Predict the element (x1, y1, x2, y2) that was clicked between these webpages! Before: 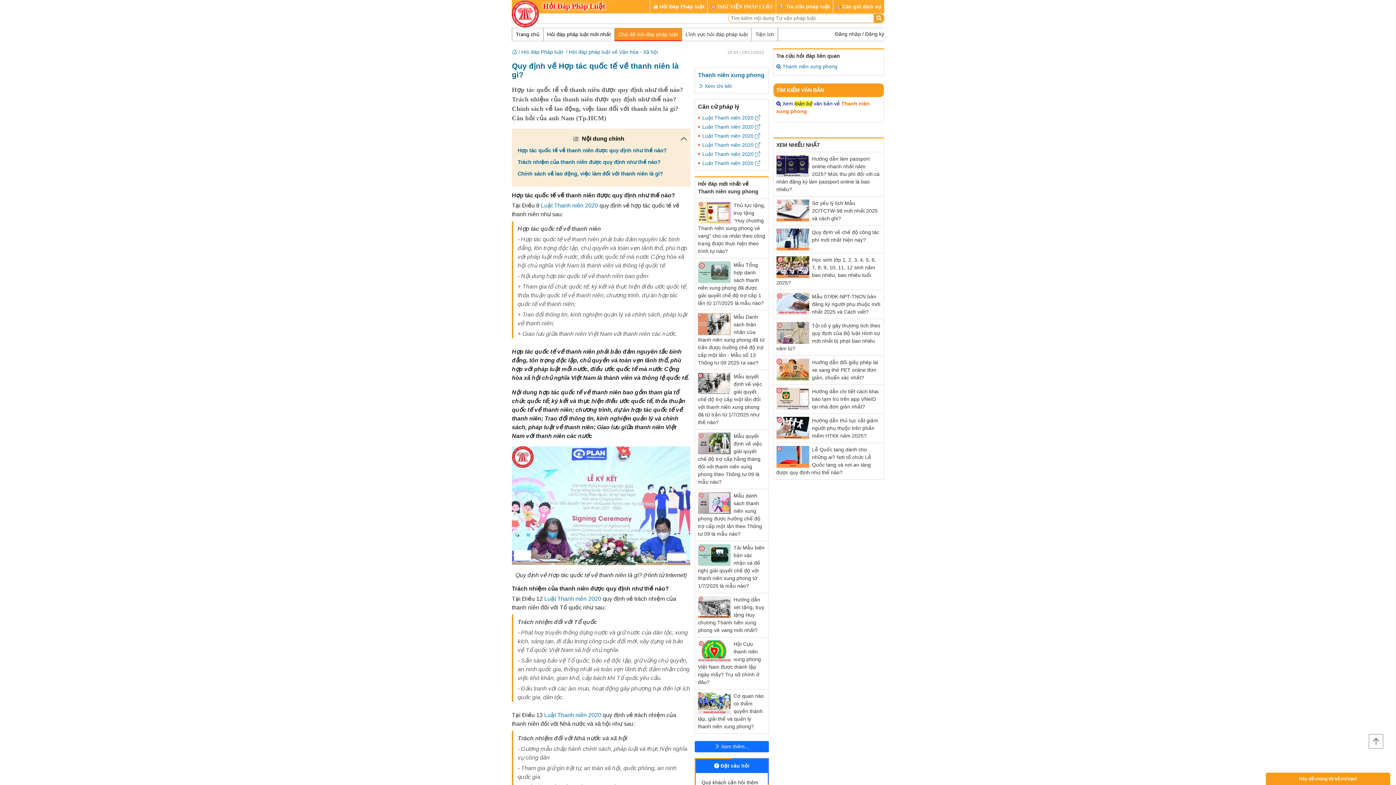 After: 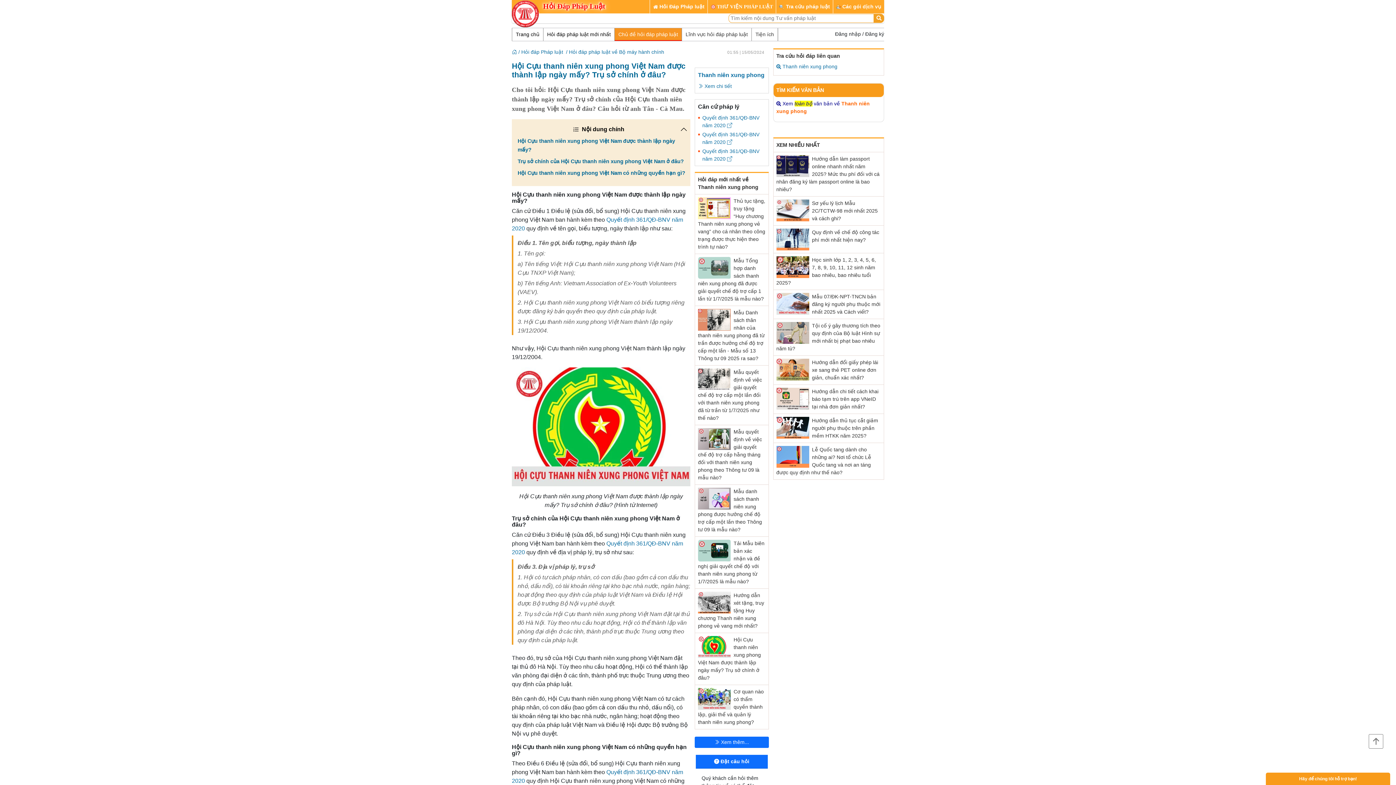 Action: bbox: (695, 637, 768, 689) label: Hội Cựu thanh niên xung phong Việt Nam được thành lập ngày mấy? Trụ sở chính ở đâu?